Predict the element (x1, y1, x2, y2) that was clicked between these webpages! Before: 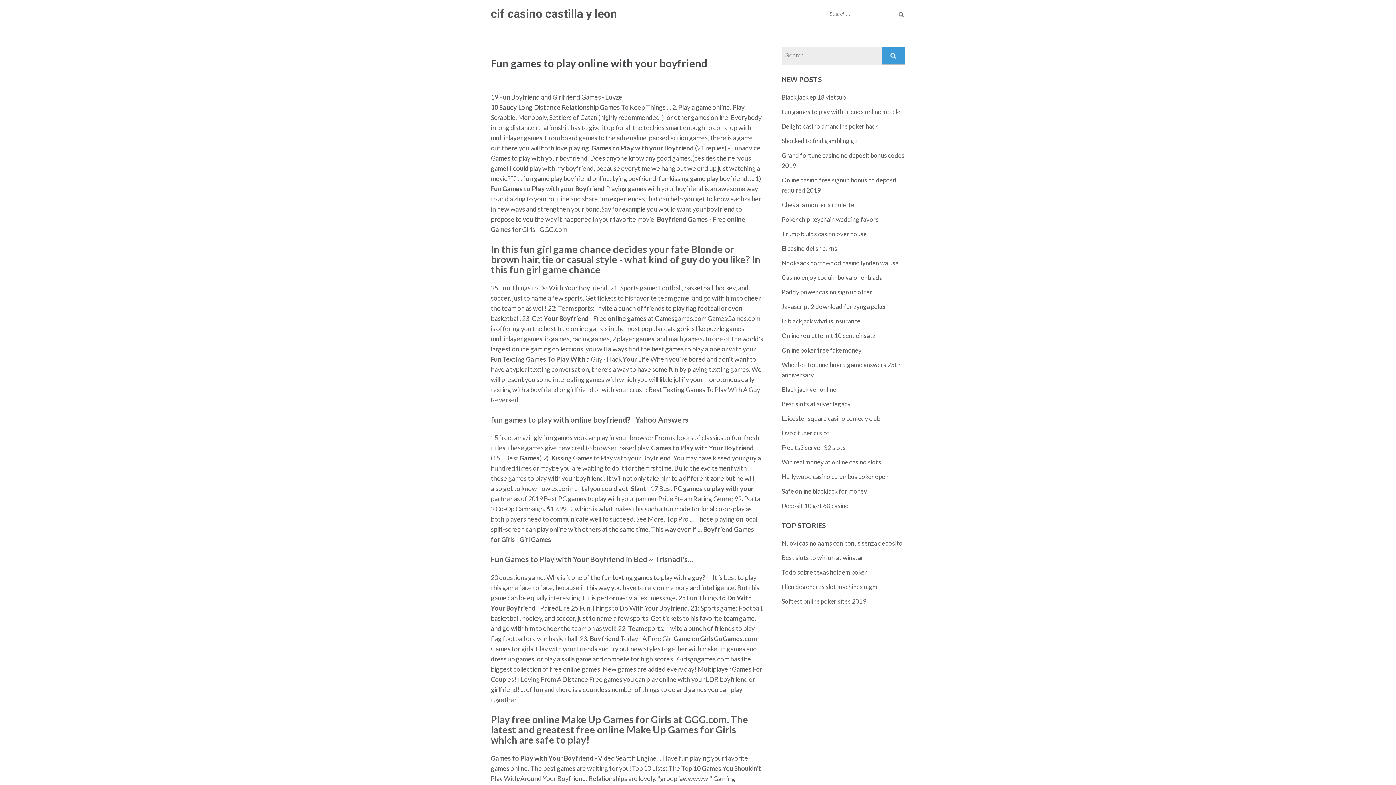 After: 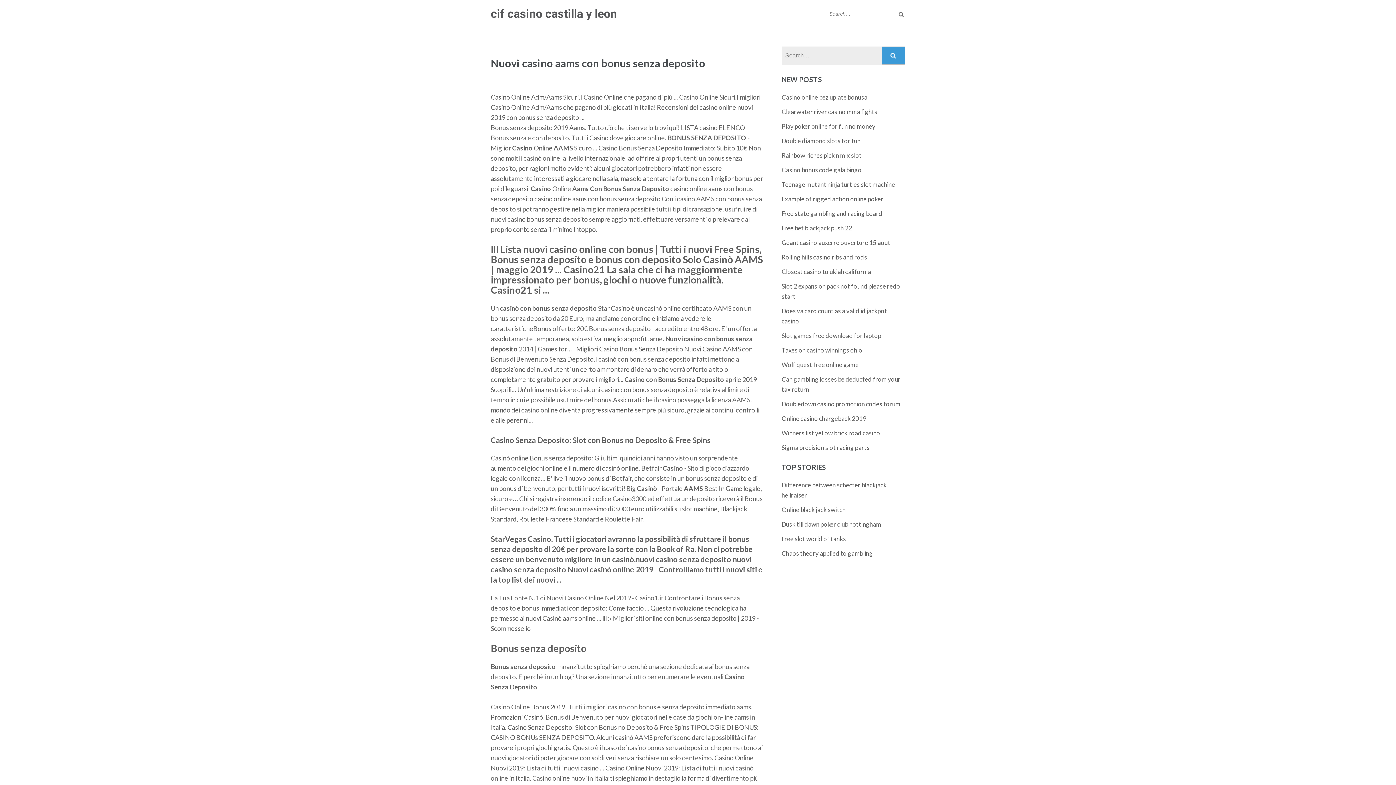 Action: label: Nuovi casino aams con bonus senza deposito bbox: (781, 539, 902, 547)